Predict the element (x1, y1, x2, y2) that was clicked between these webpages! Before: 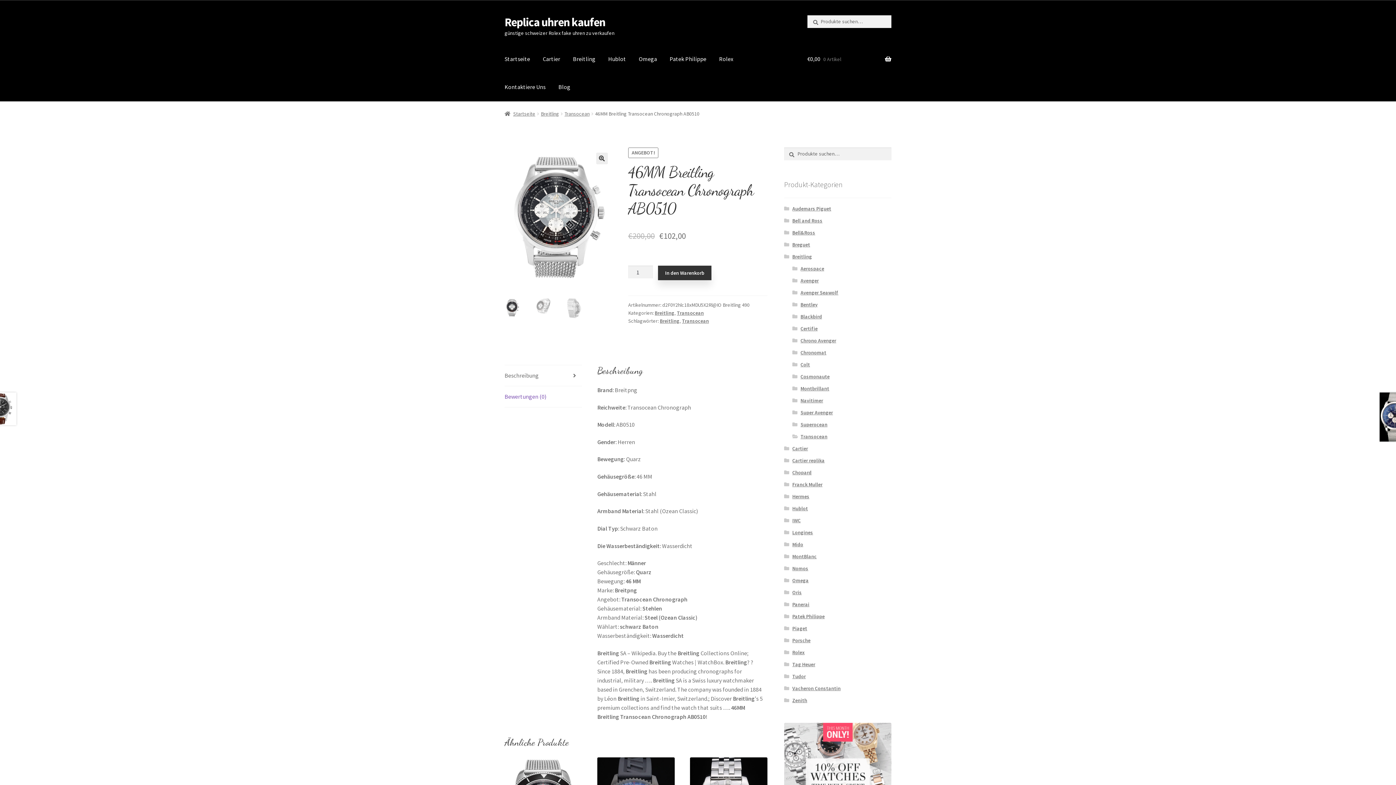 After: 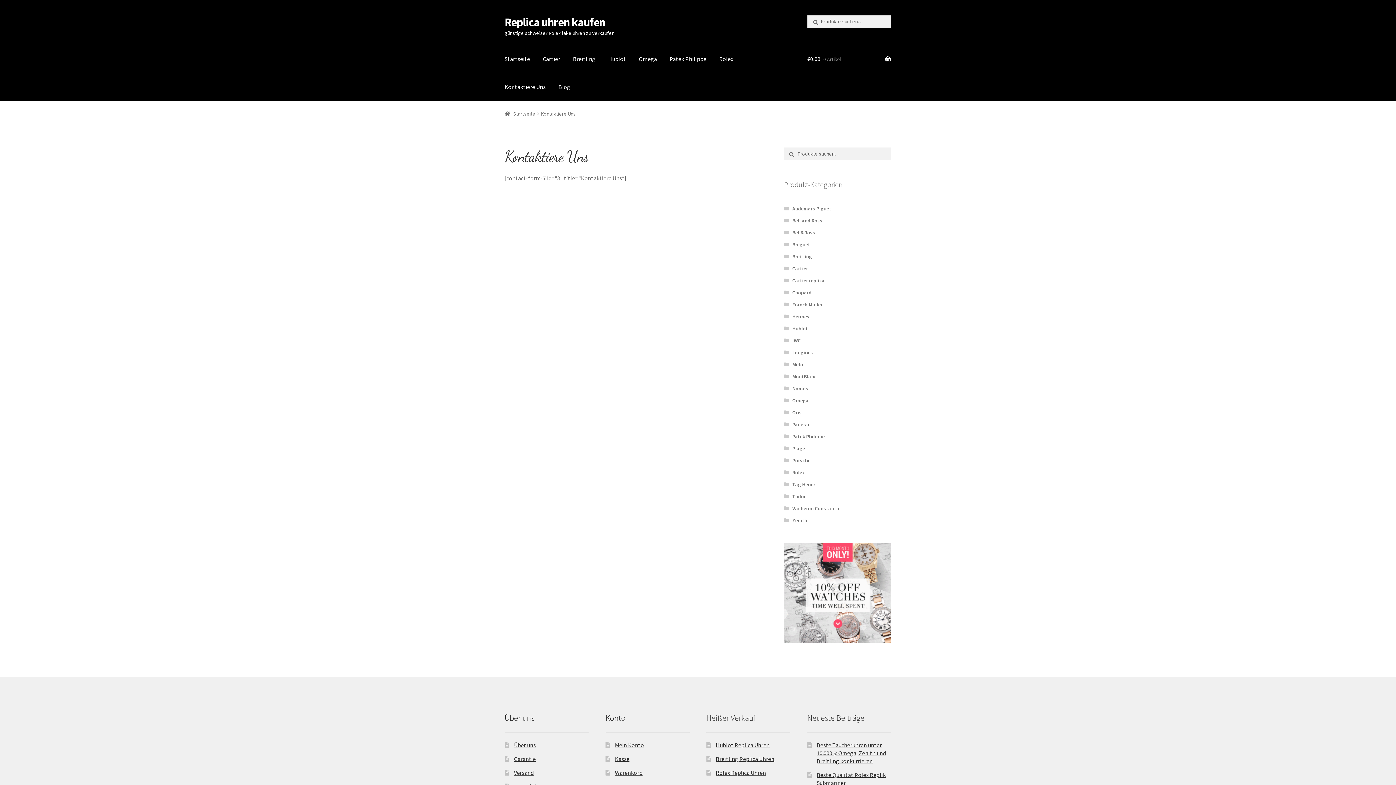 Action: label: Kontaktiere Uns bbox: (498, 73, 551, 101)